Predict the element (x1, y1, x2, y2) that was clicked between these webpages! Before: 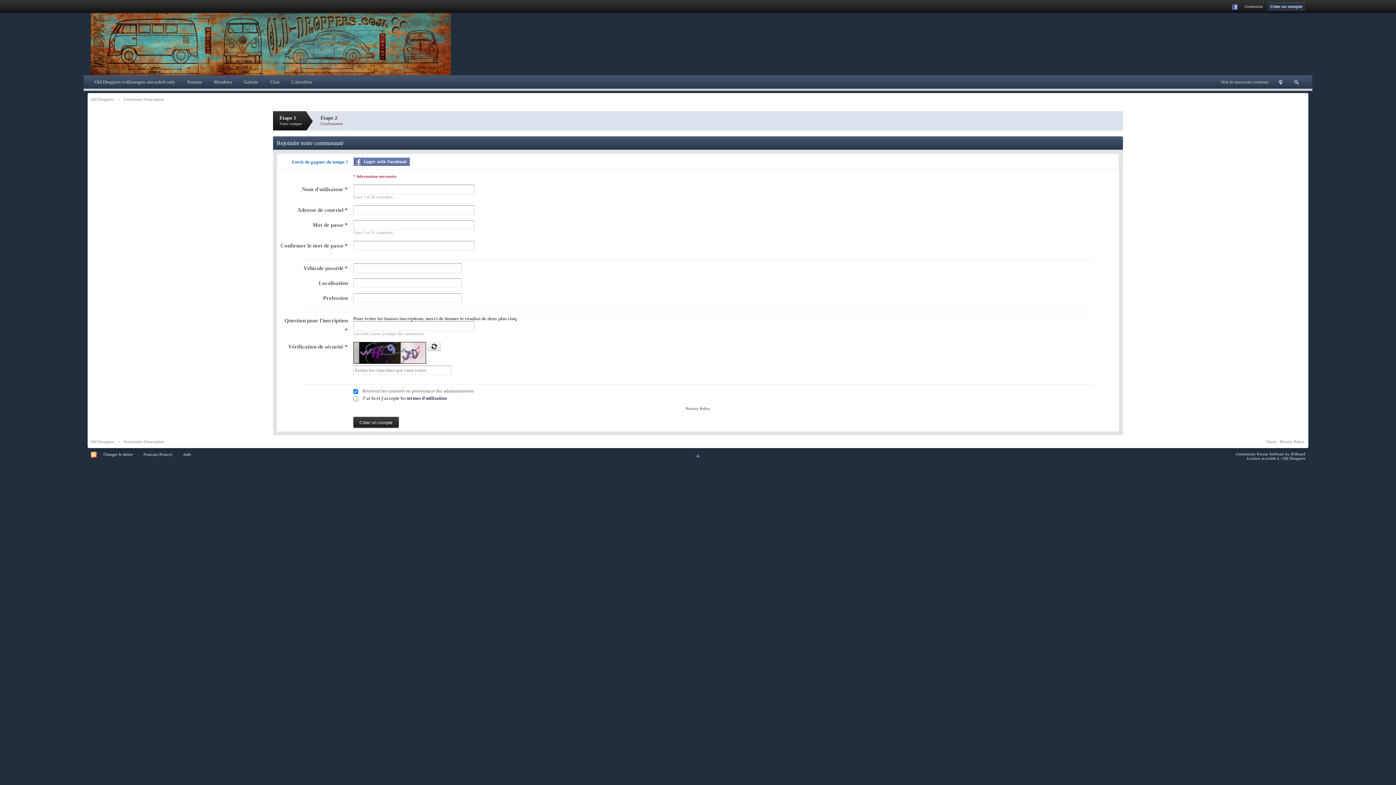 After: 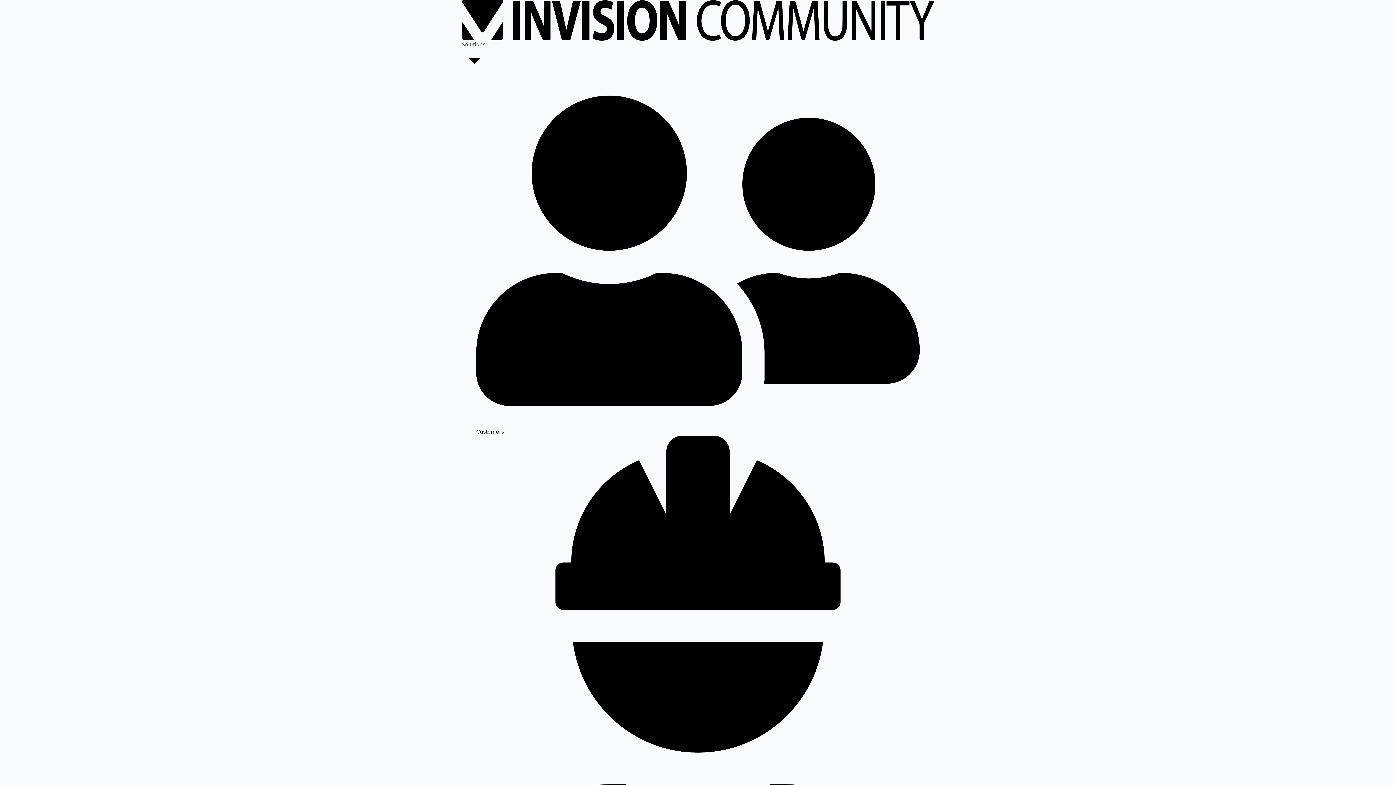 Action: bbox: (1236, 452, 1305, 456) label: Community Forum Software by IP.Board